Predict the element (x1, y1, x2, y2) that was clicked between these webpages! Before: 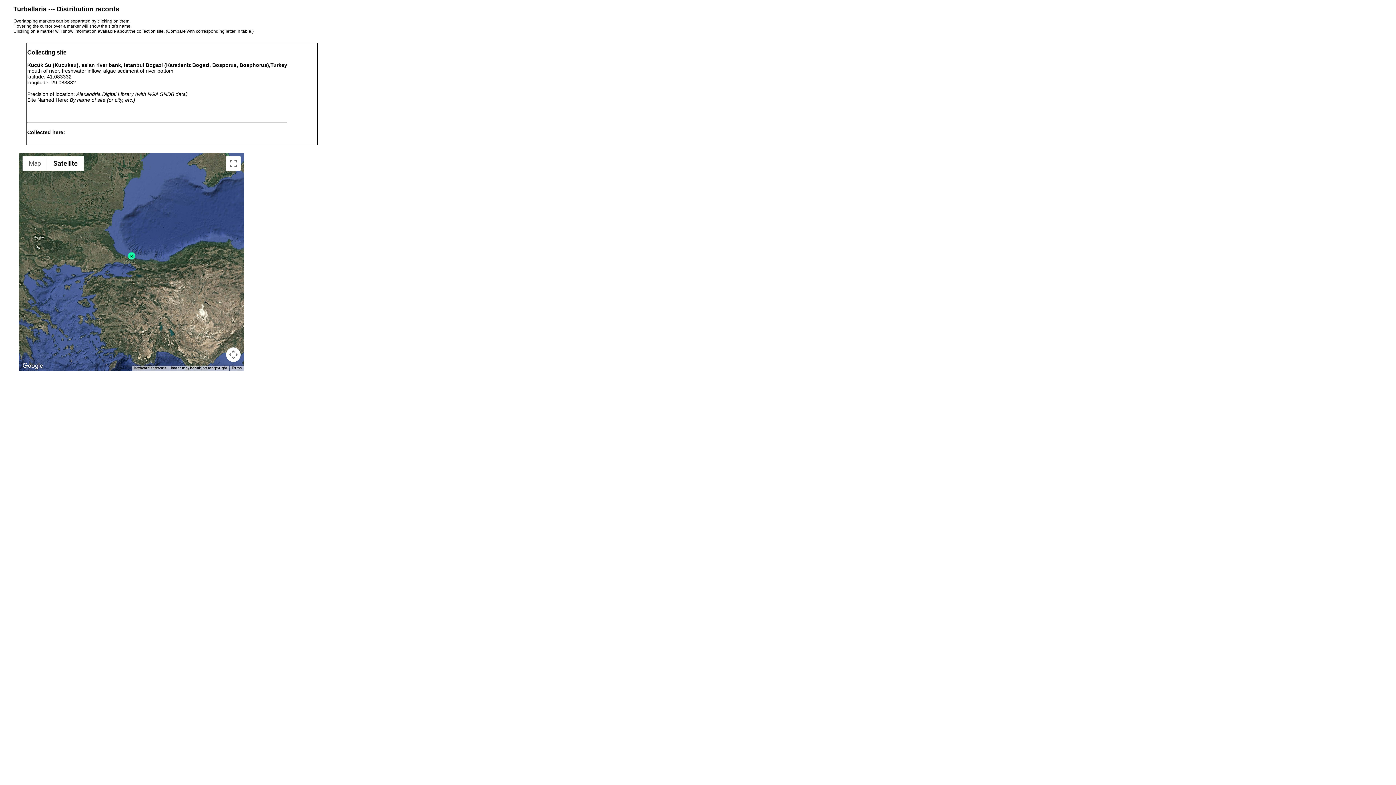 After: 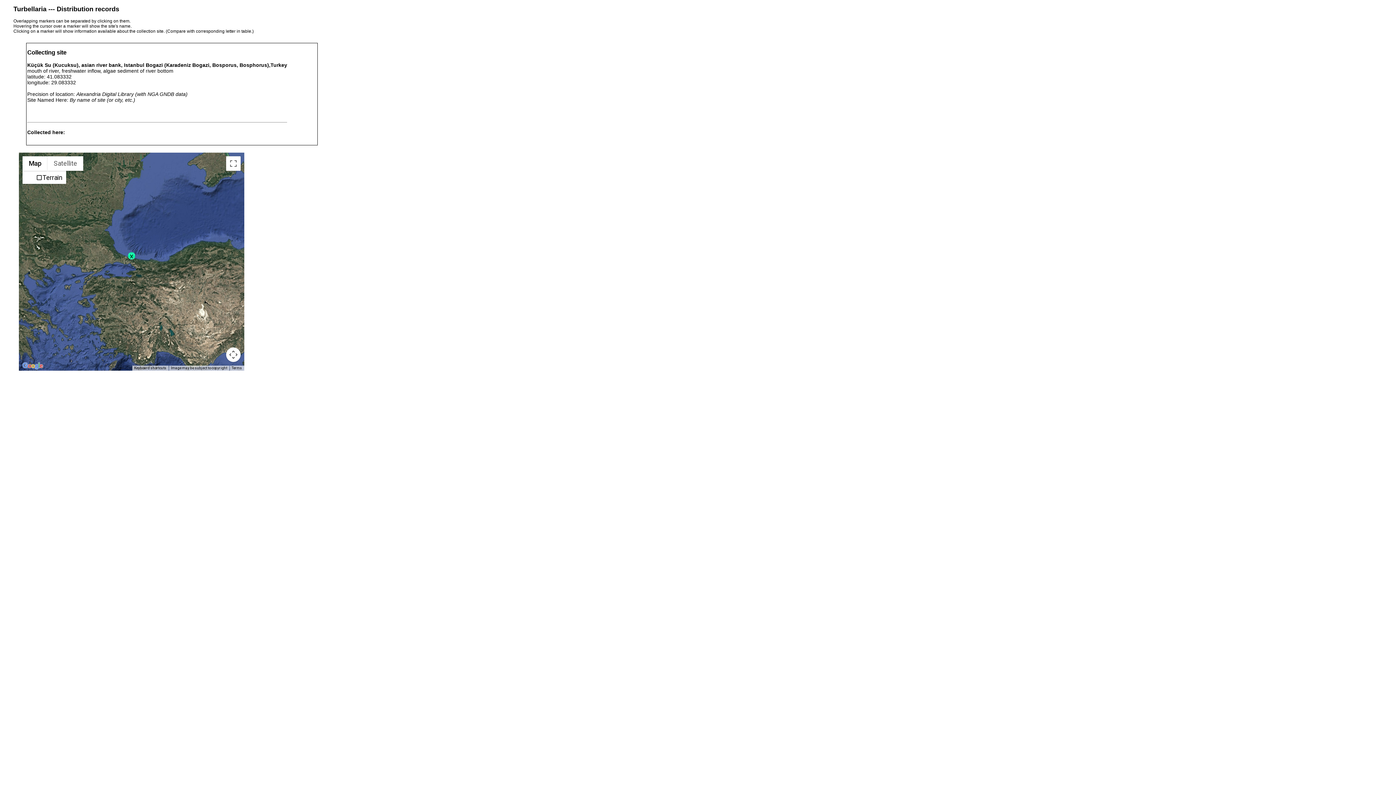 Action: bbox: (22, 156, 47, 170) label: Show street map